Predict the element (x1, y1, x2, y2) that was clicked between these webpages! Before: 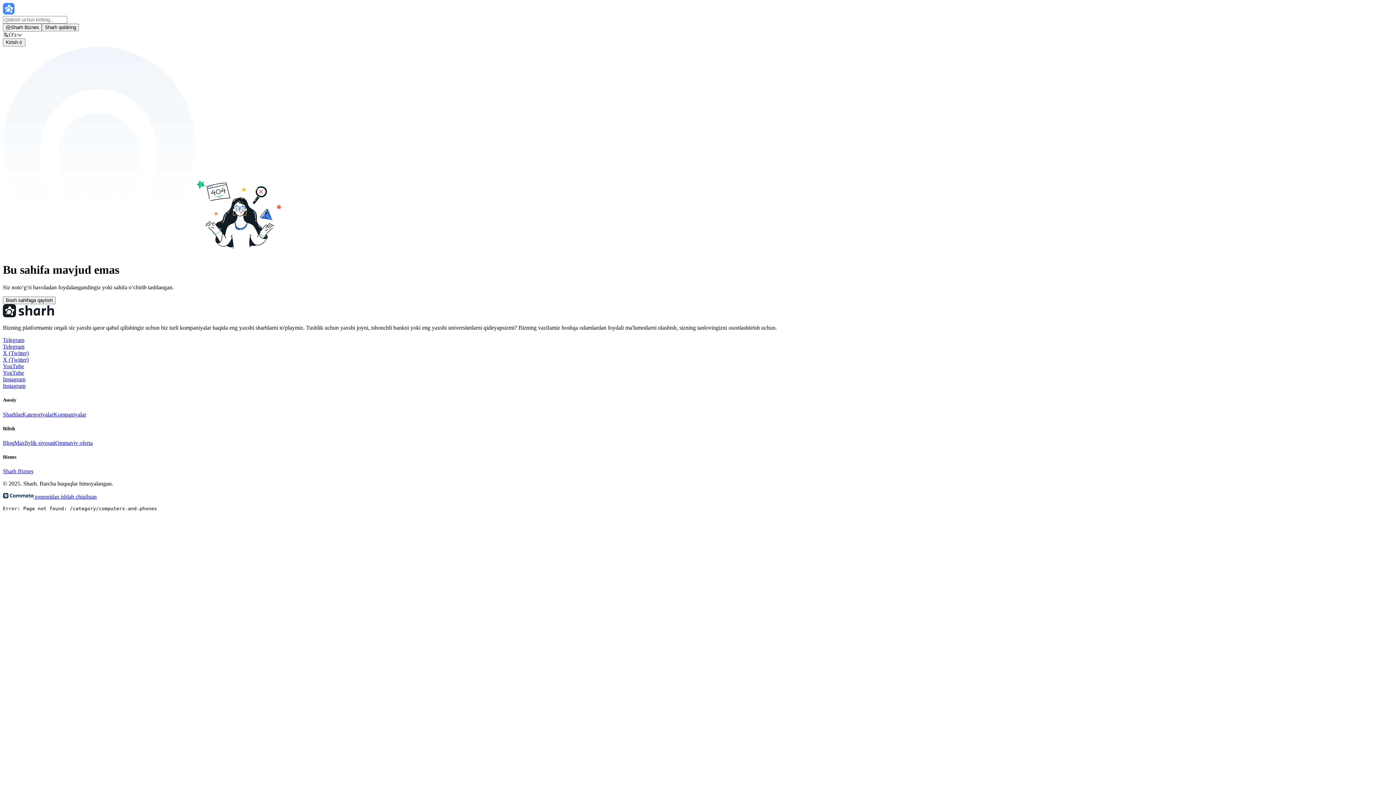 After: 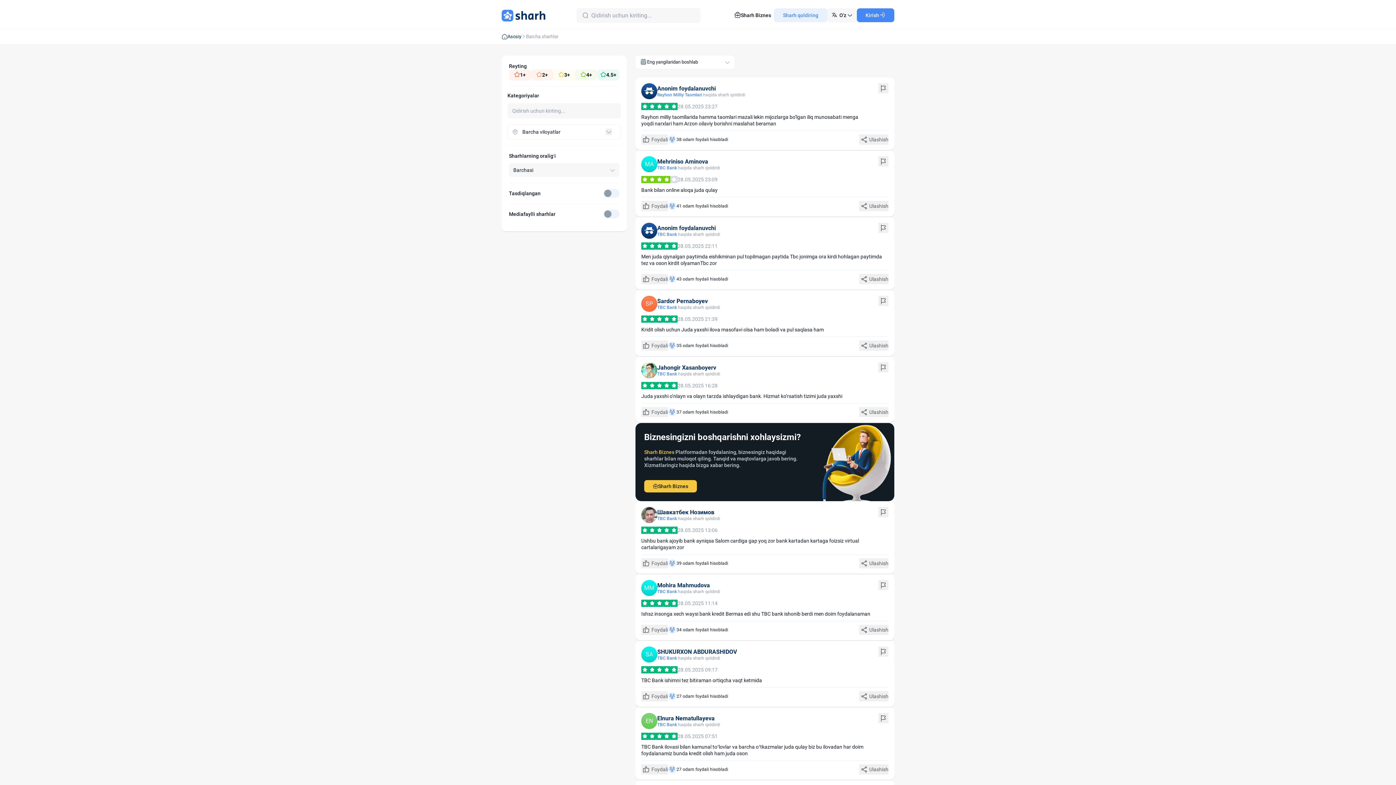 Action: label: Sharhlar bbox: (2, 403, 22, 409)